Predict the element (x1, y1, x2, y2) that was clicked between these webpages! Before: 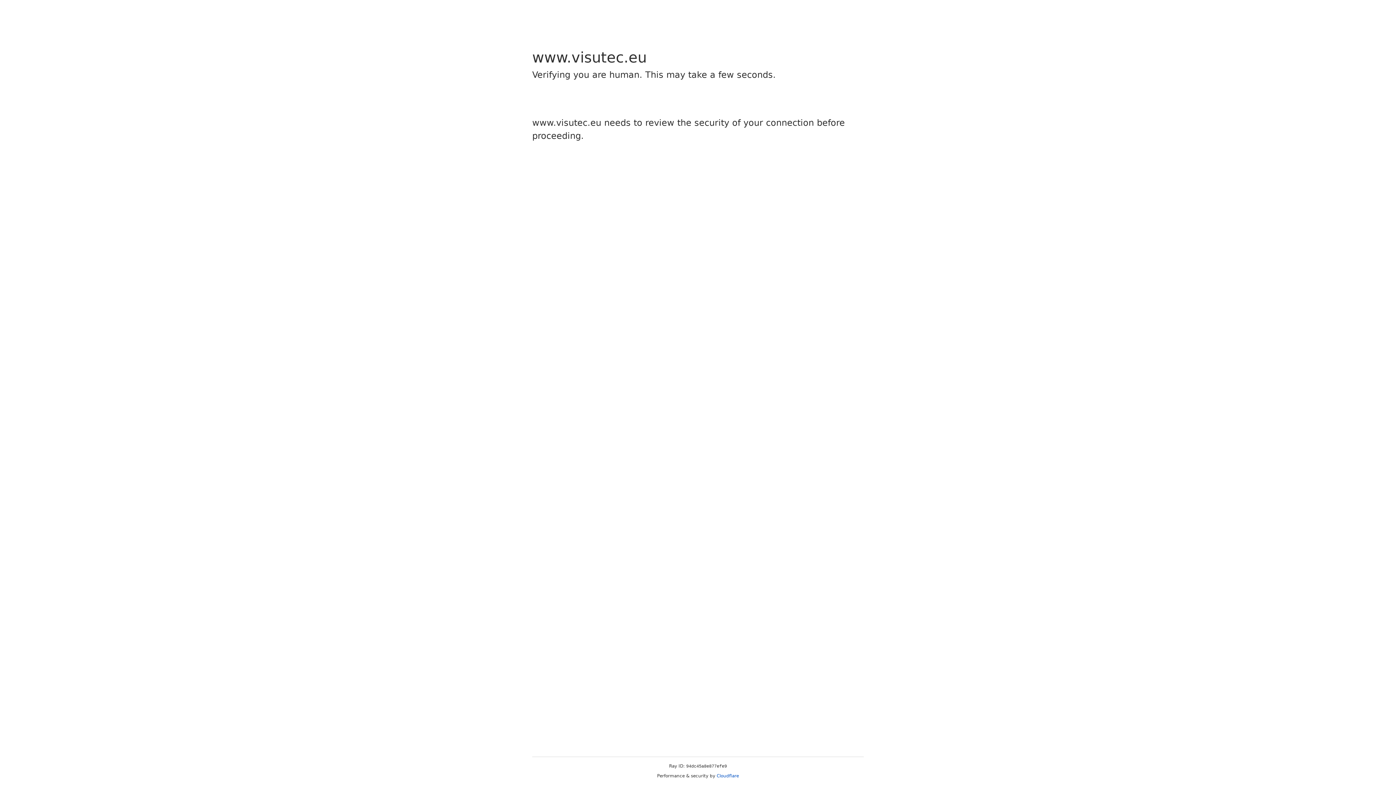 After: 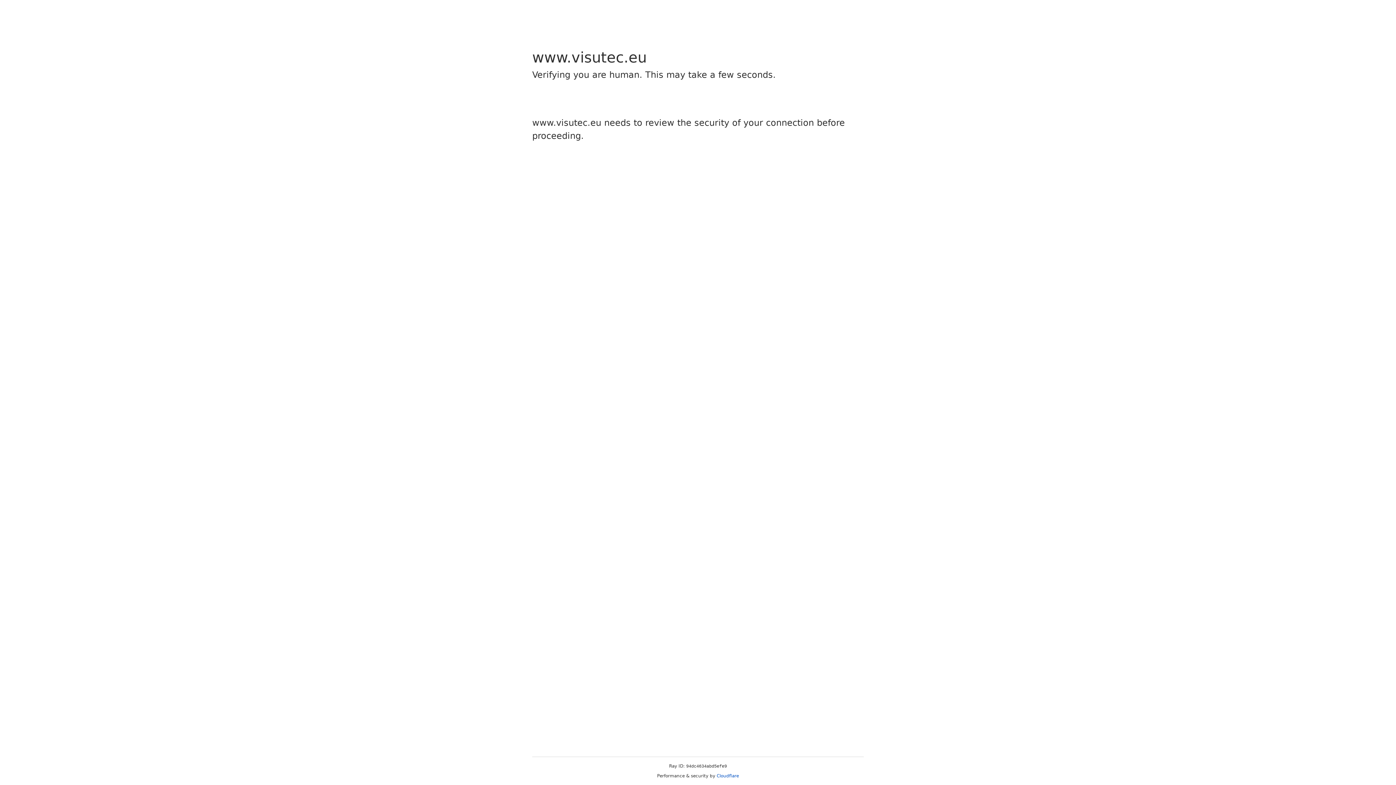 Action: label: Cloudflare bbox: (716, 773, 739, 778)